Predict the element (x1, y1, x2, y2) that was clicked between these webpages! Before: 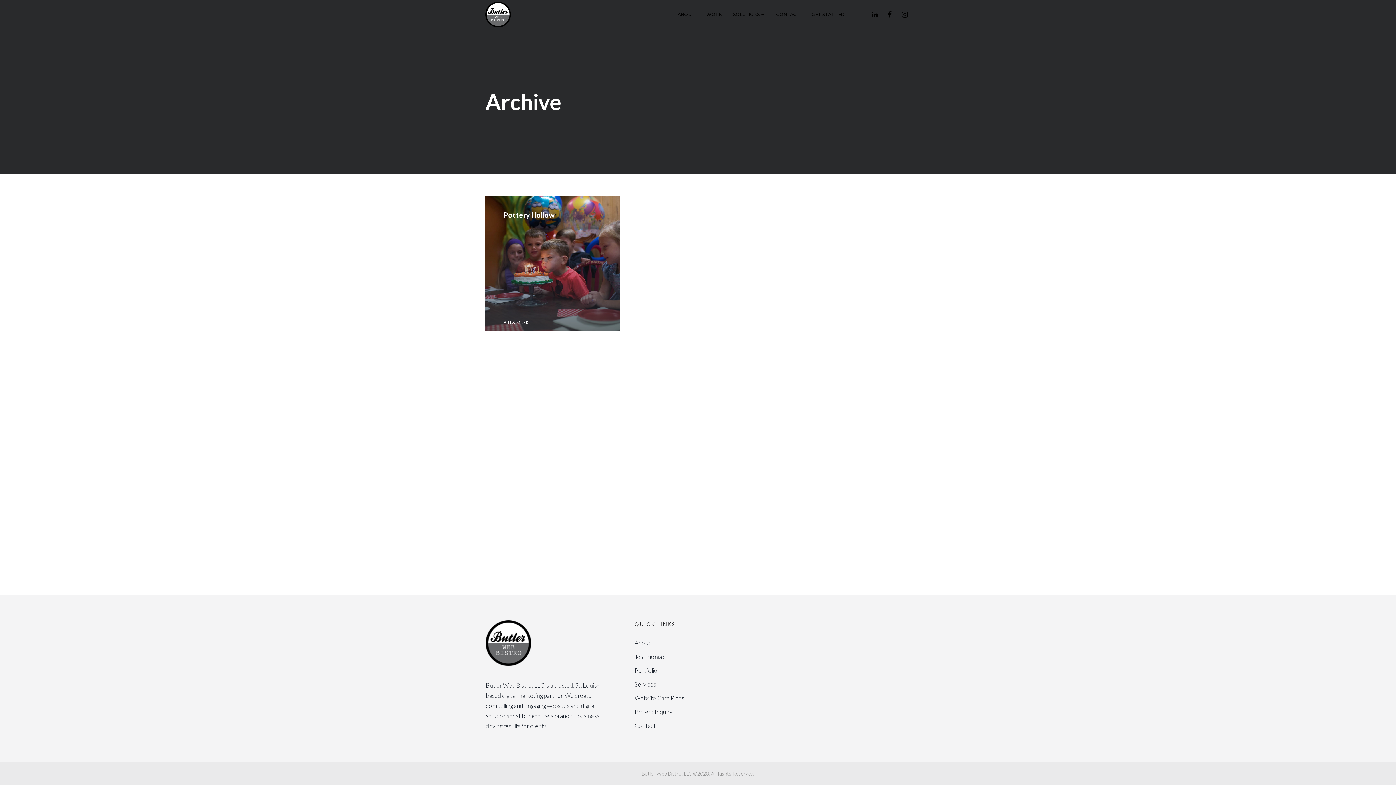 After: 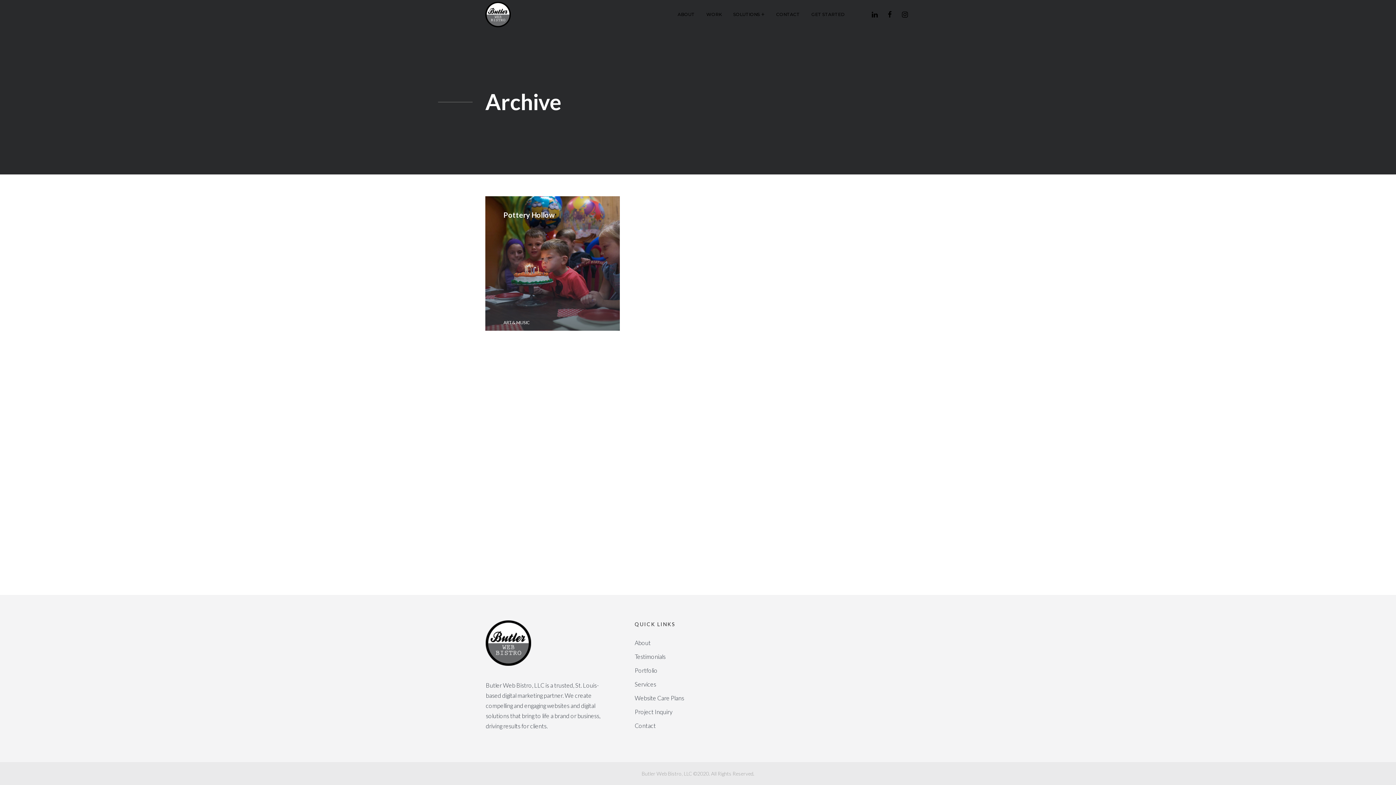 Action: bbox: (888, 10, 893, 18) label:  